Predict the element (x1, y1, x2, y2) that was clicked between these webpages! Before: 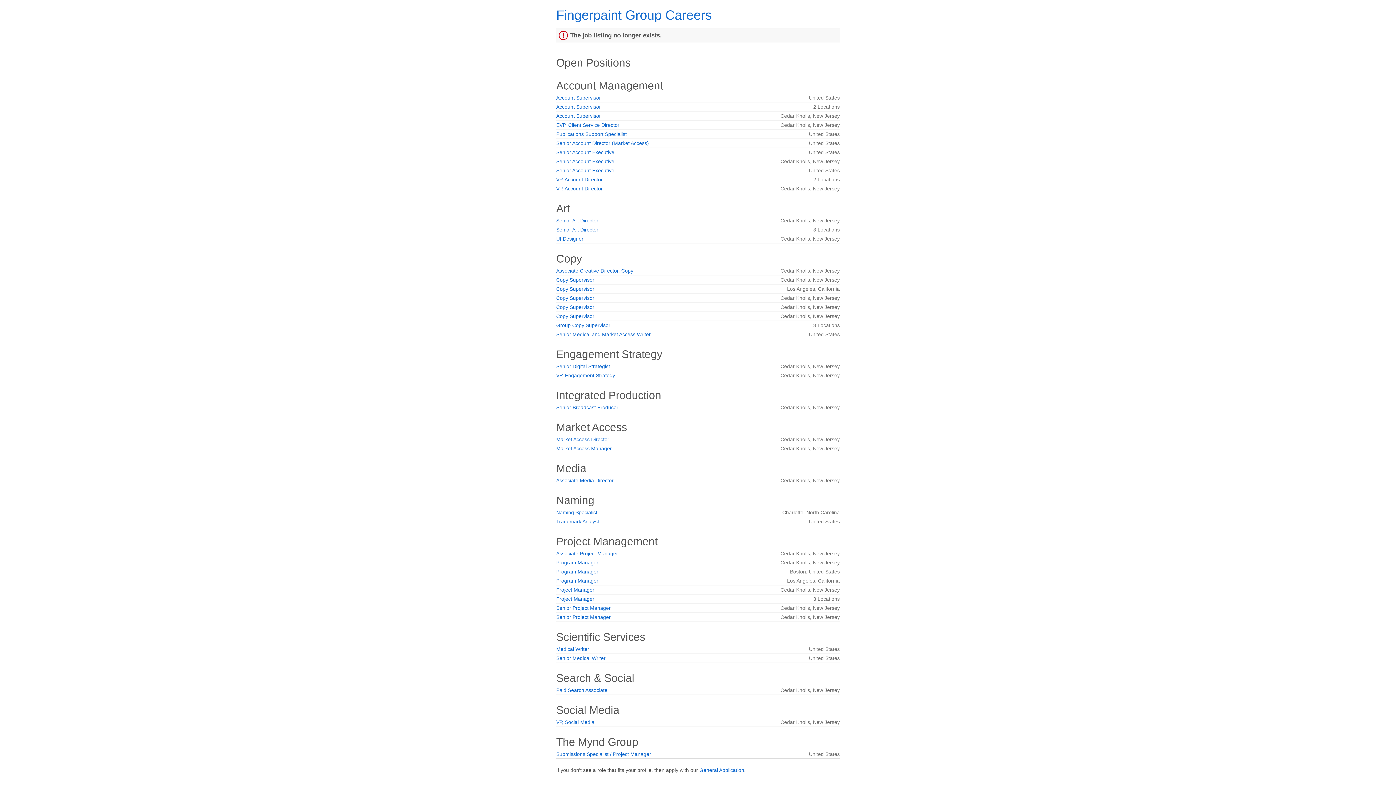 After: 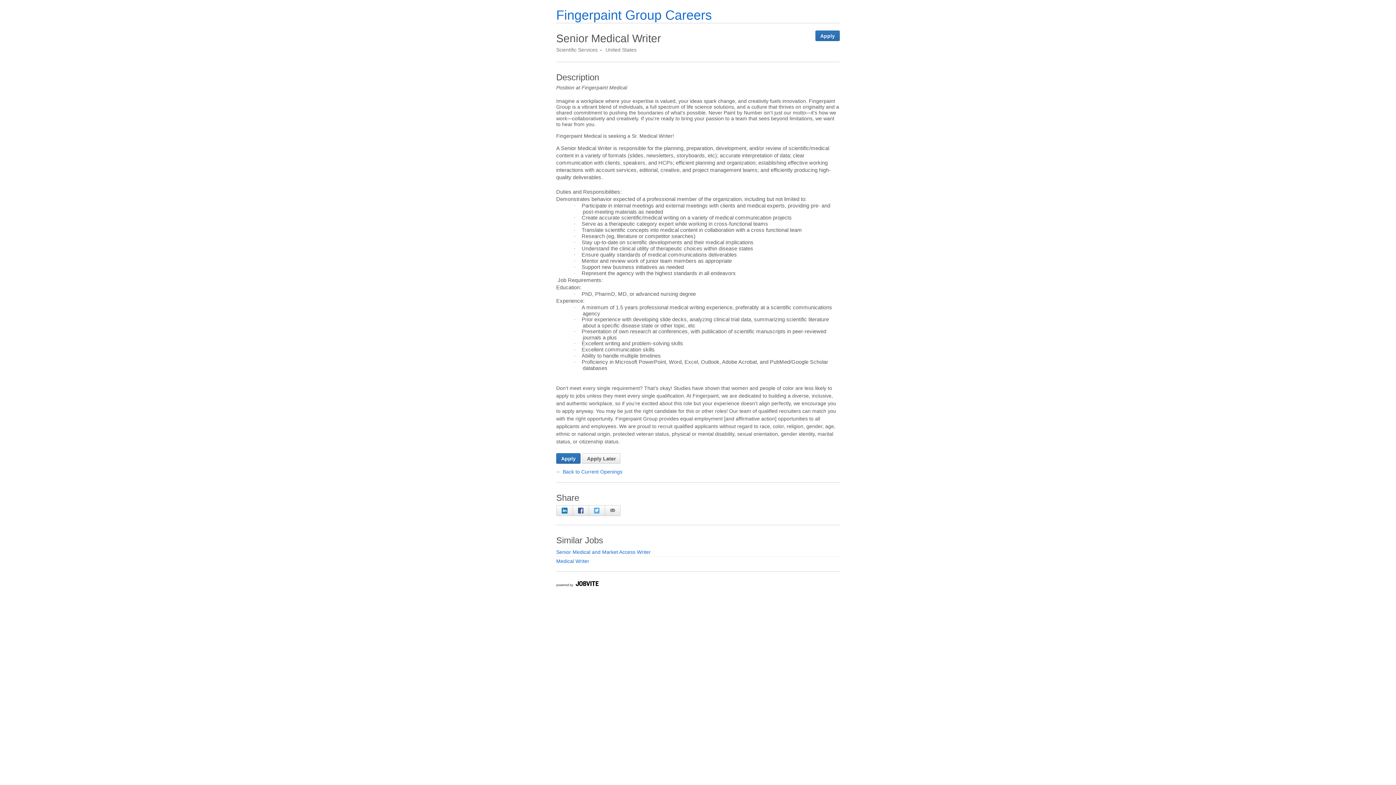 Action: label: Senior Medical Writer bbox: (556, 655, 605, 661)